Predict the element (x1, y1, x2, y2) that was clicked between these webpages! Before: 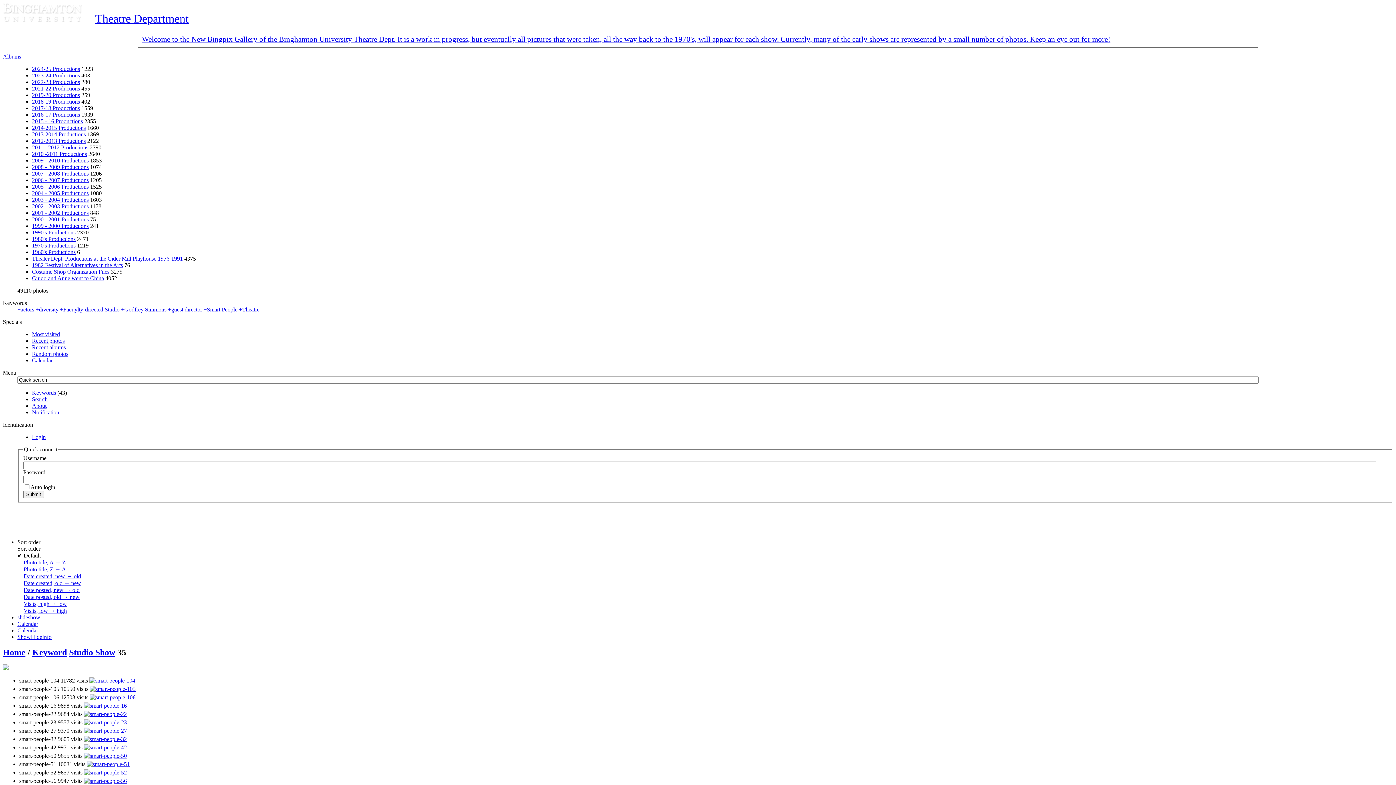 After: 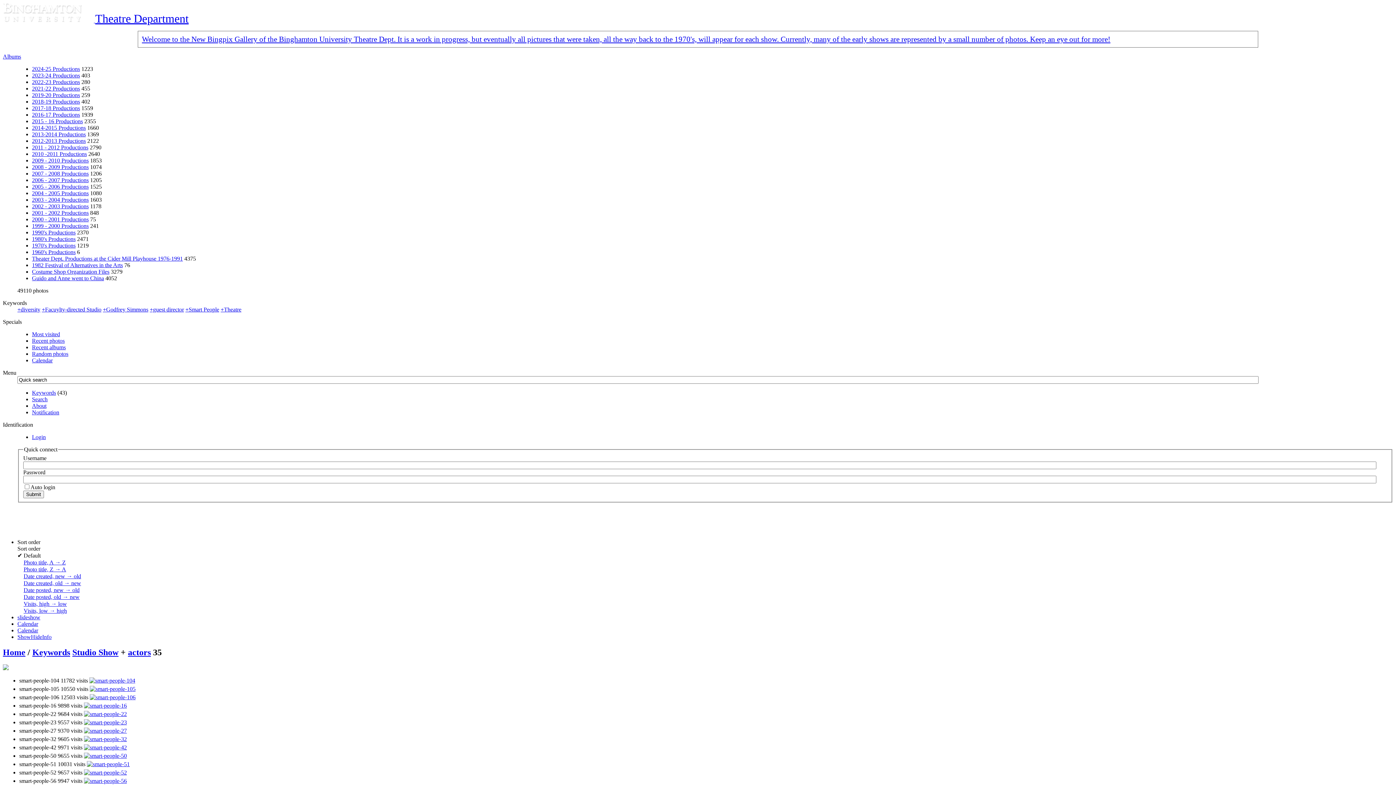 Action: bbox: (17, 306, 34, 312) label: +actors